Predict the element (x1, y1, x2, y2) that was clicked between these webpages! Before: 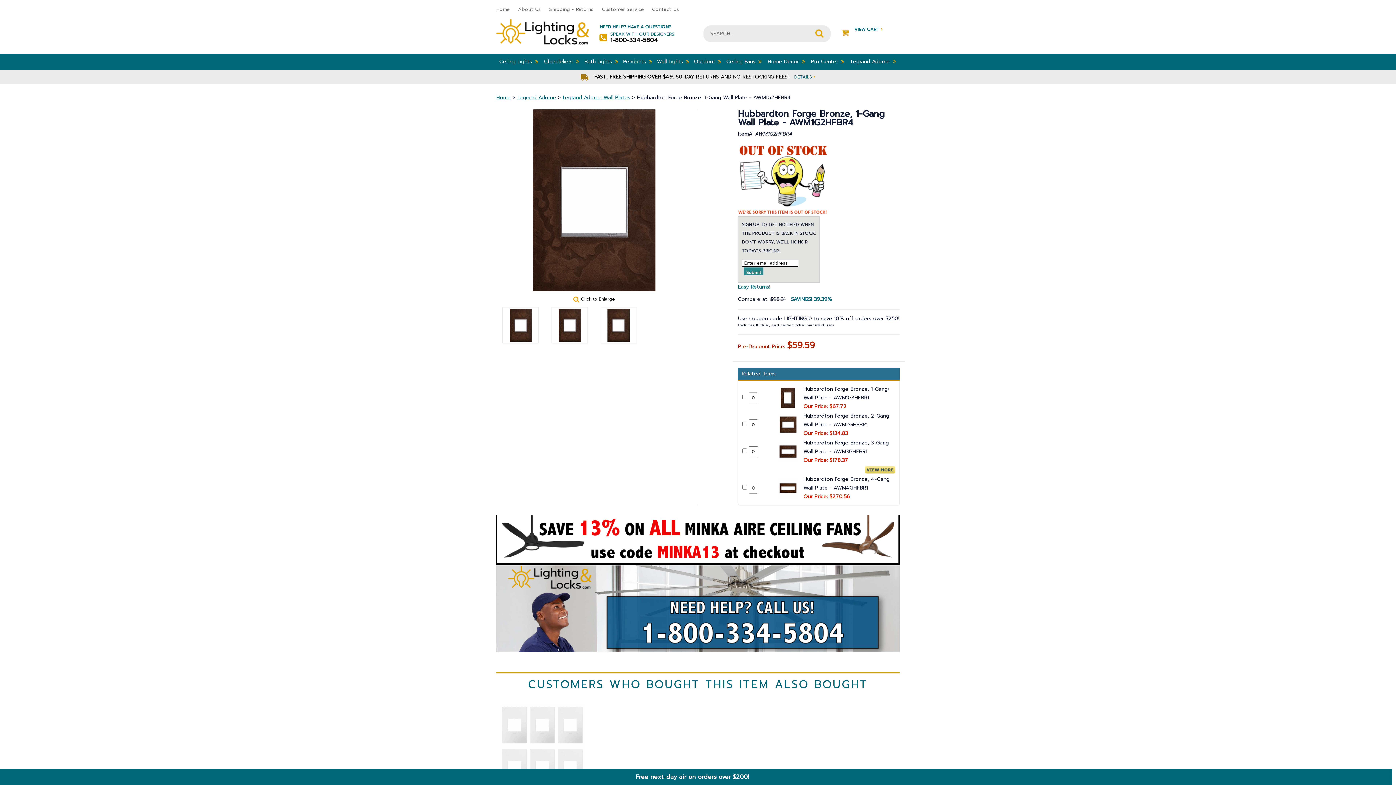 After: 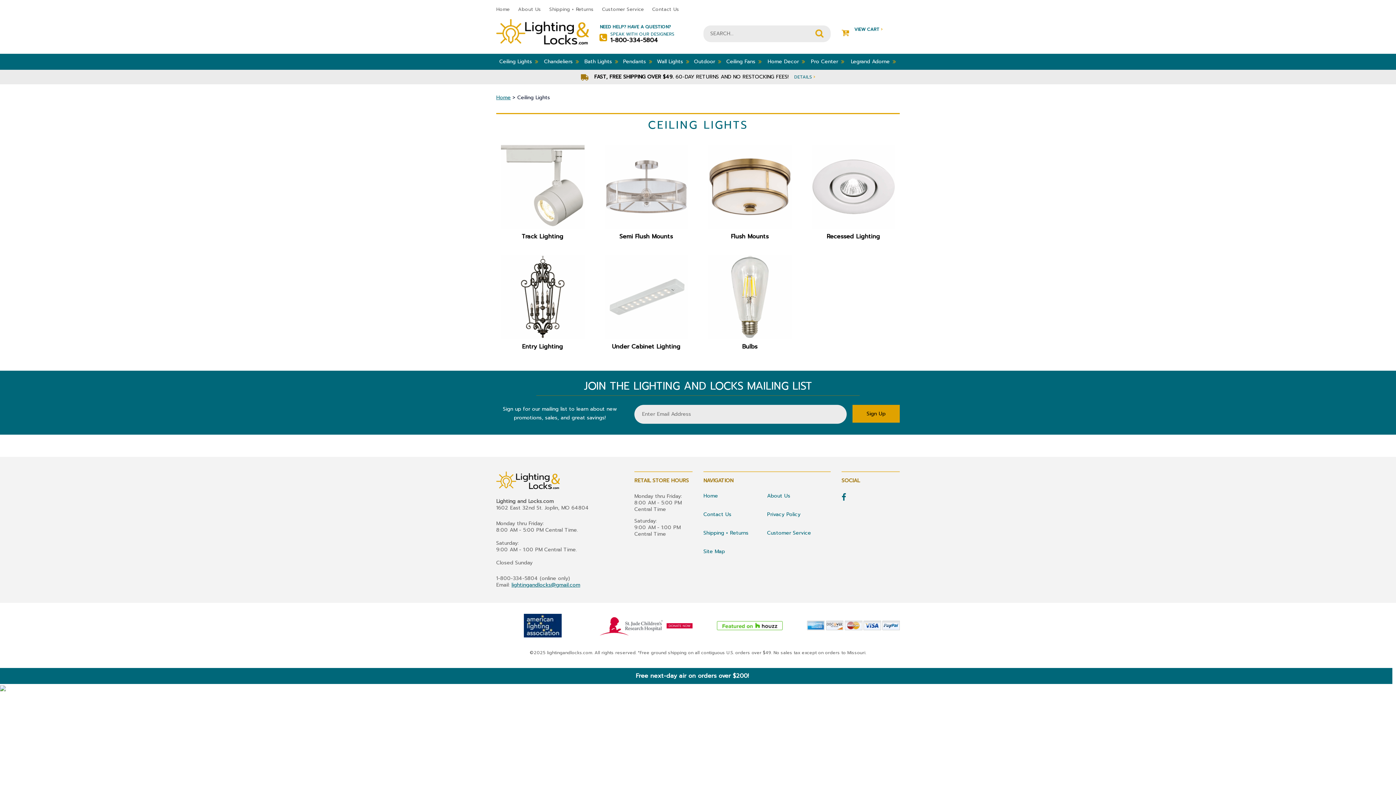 Action: bbox: (496, 53, 541, 69) label: Ceiling Lights